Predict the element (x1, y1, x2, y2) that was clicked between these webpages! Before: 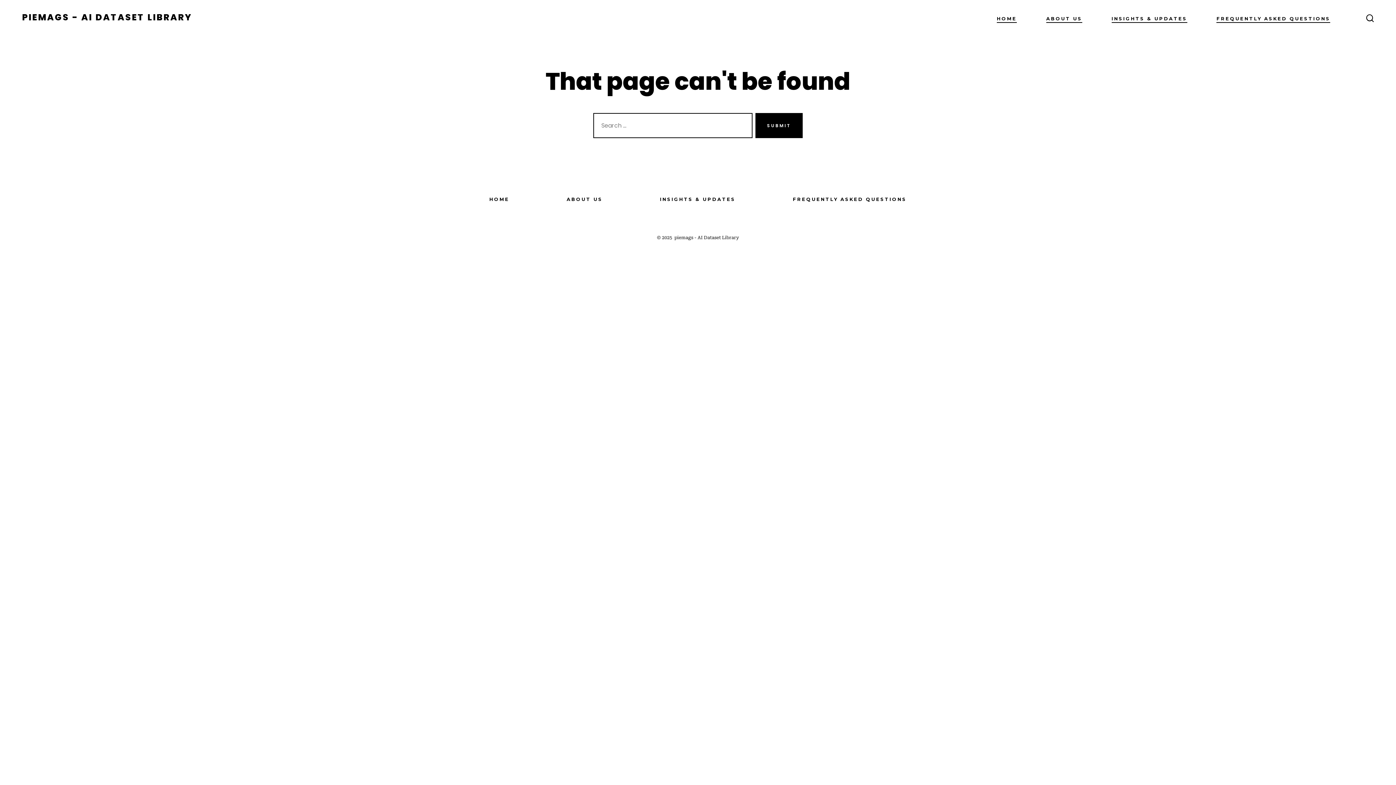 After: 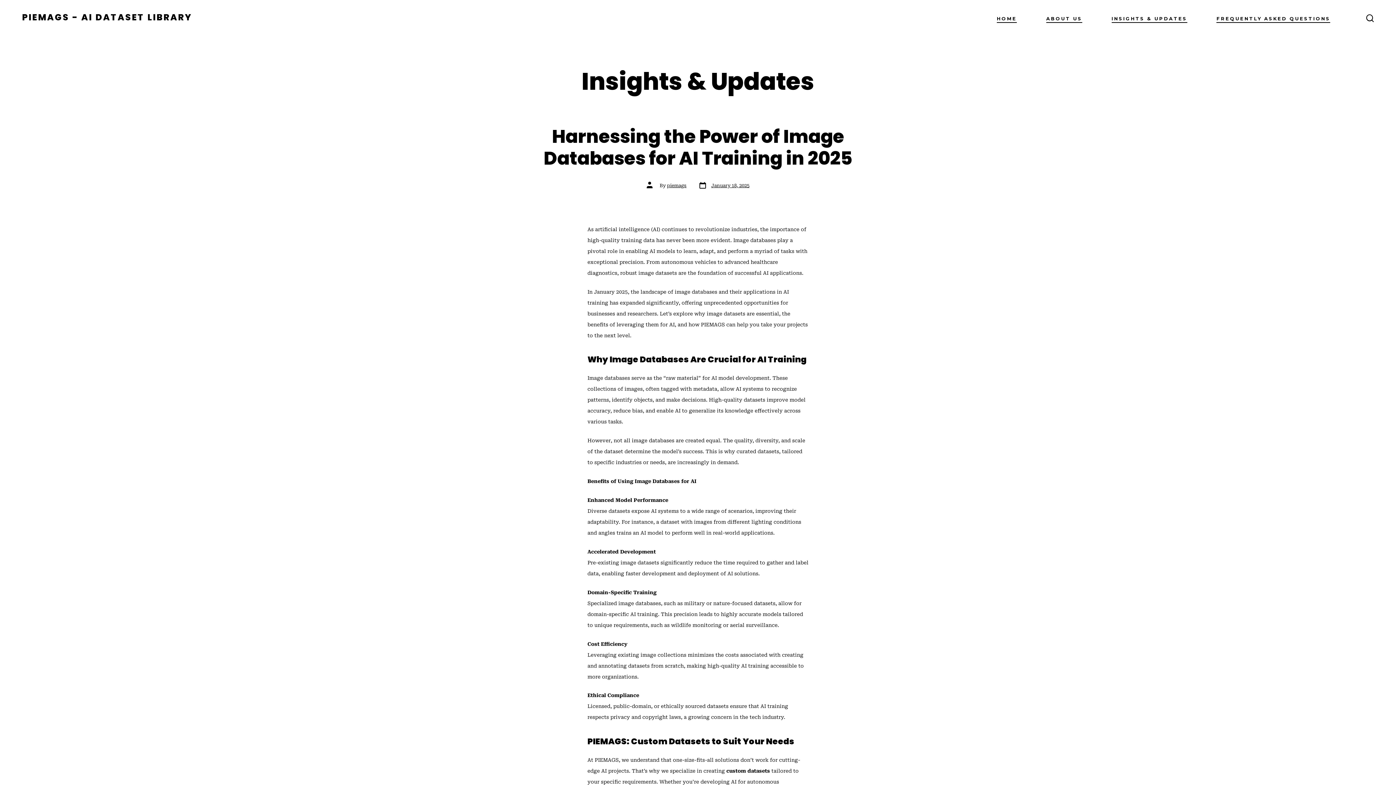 Action: bbox: (1111, 13, 1187, 23) label: INSIGHTS & UPDATES